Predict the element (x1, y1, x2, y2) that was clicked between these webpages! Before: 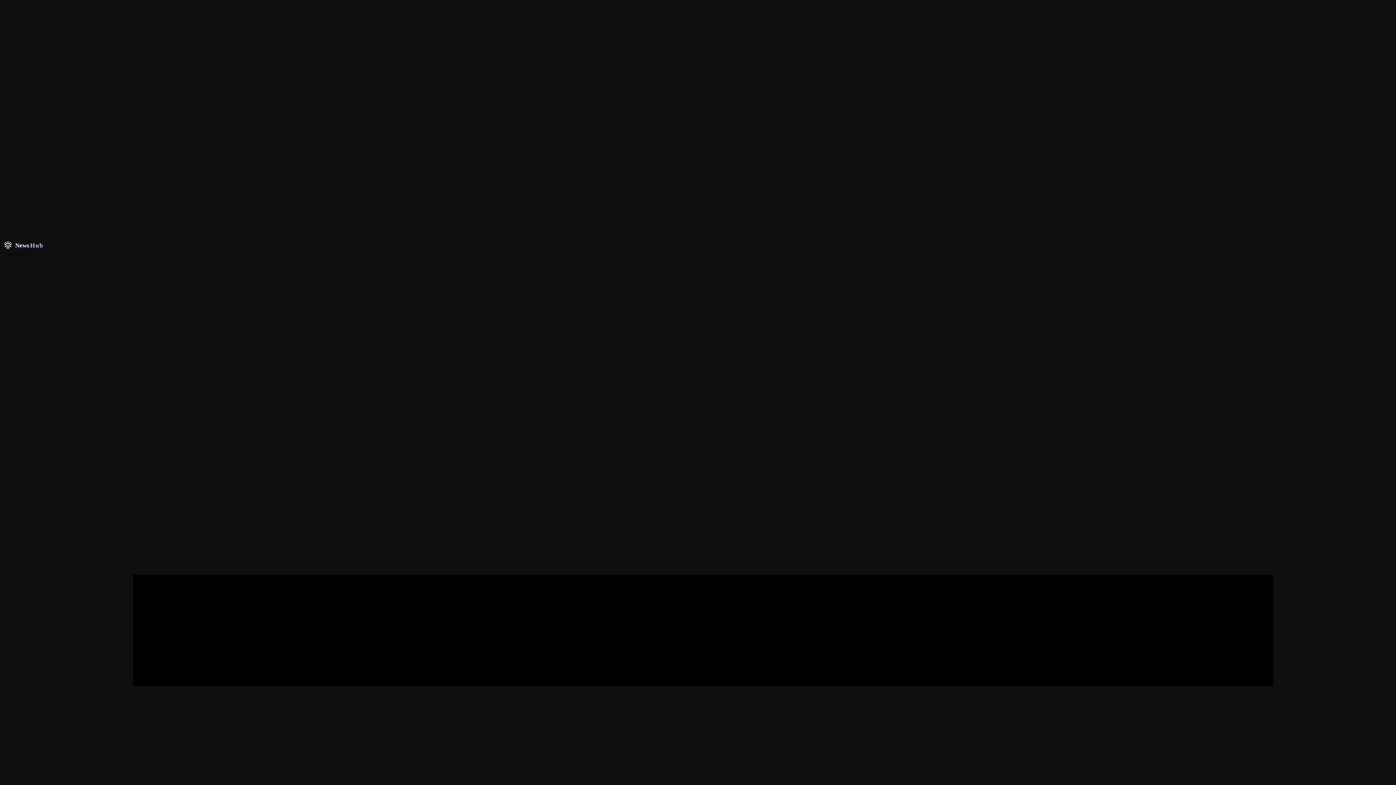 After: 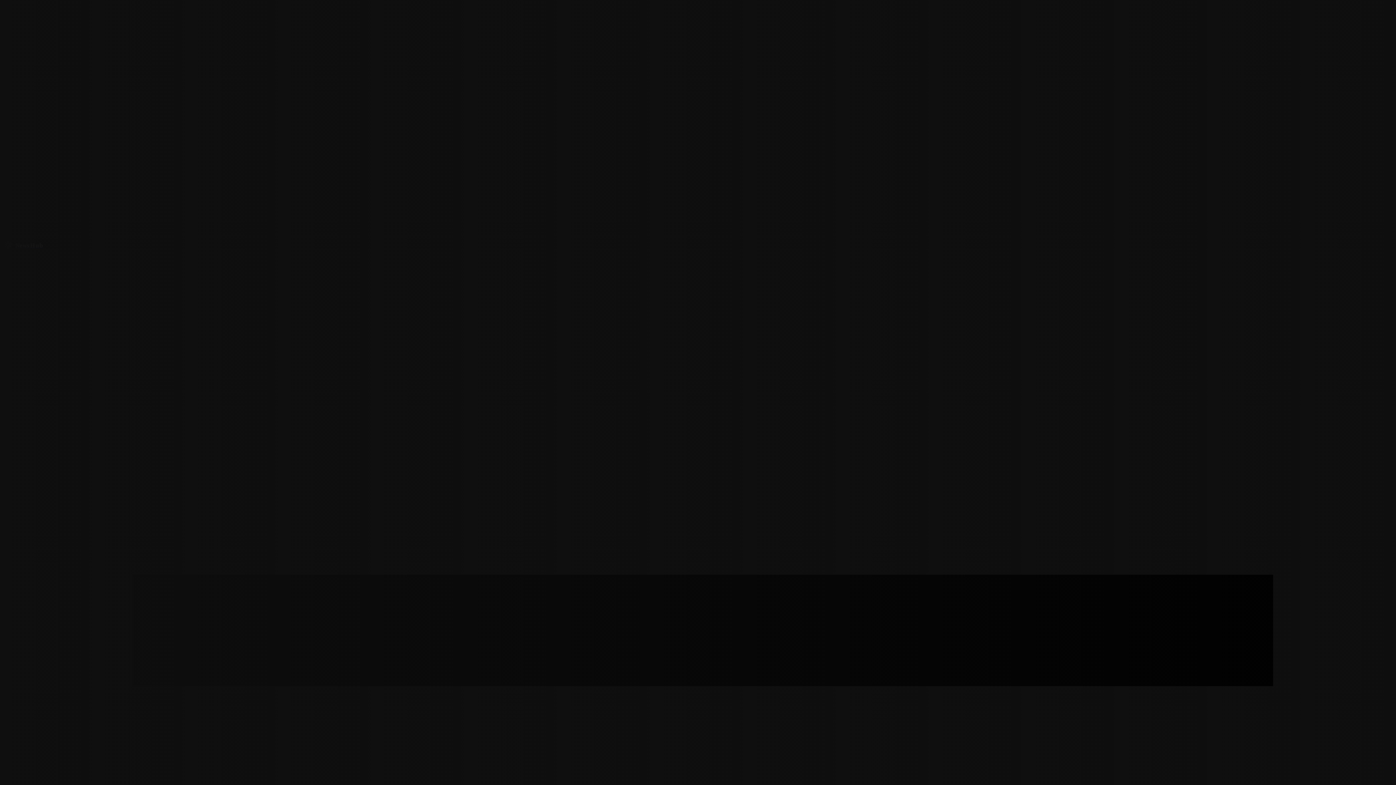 Action: label: News
Hub bbox: (2, 240, 1393, 250)